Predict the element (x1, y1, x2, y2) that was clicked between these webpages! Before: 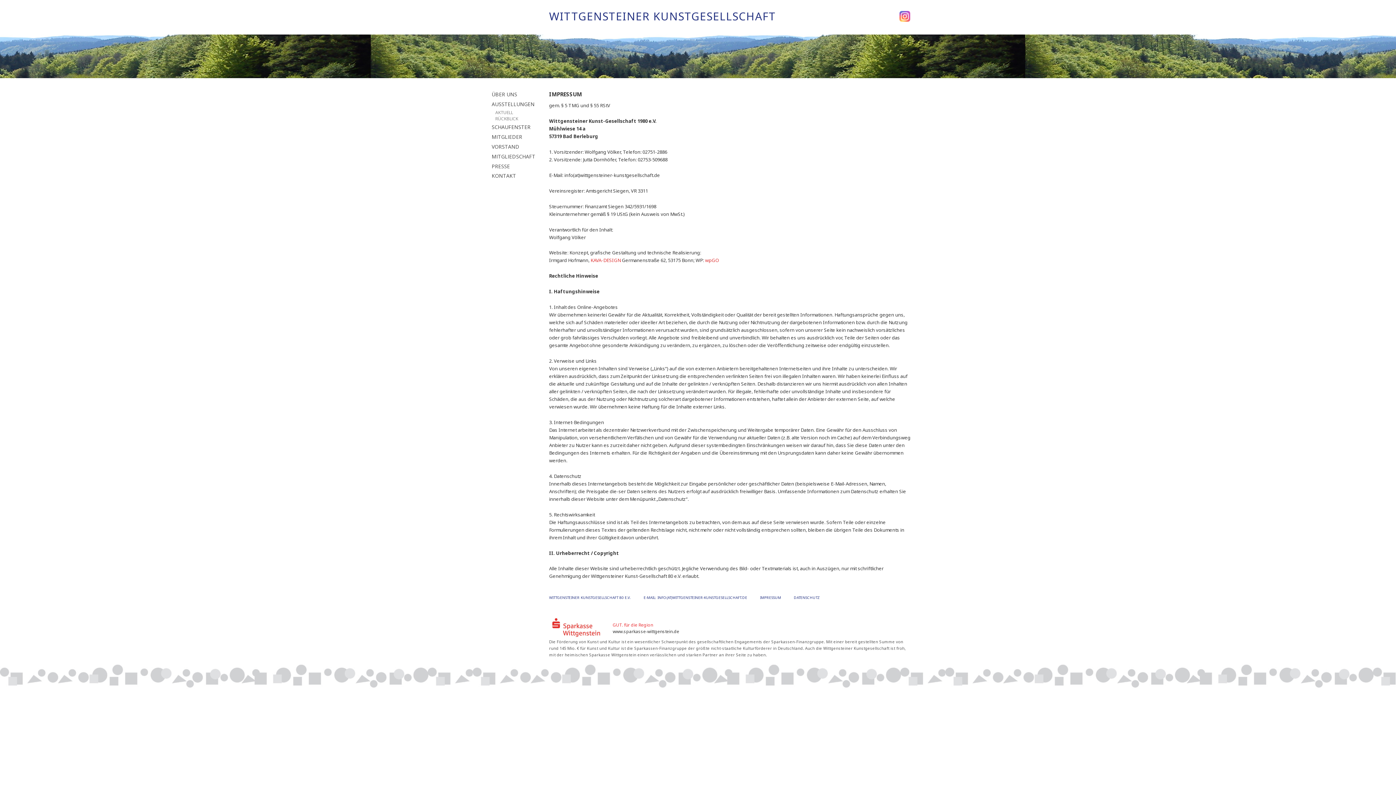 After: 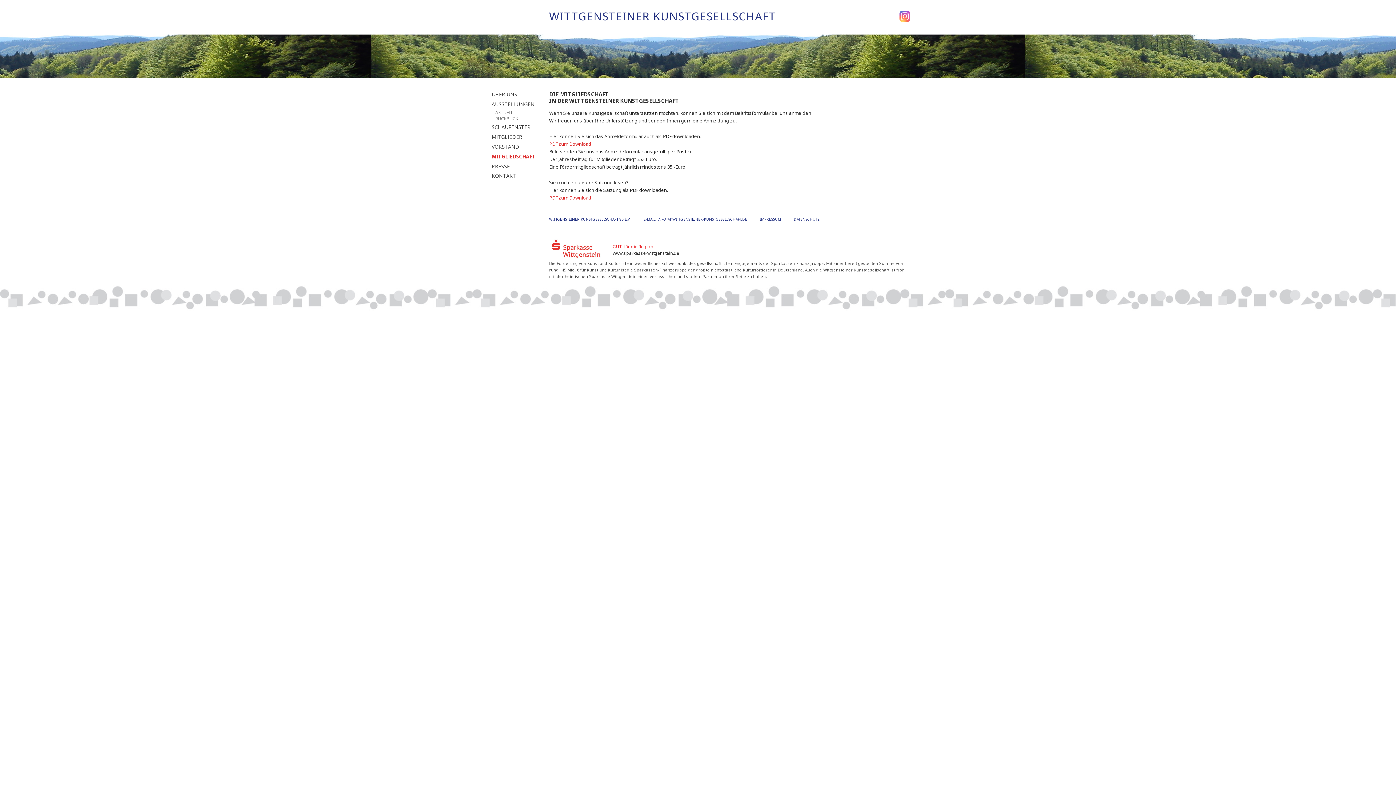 Action: label: MITGLIEDSCHAFT bbox: (491, 151, 542, 161)